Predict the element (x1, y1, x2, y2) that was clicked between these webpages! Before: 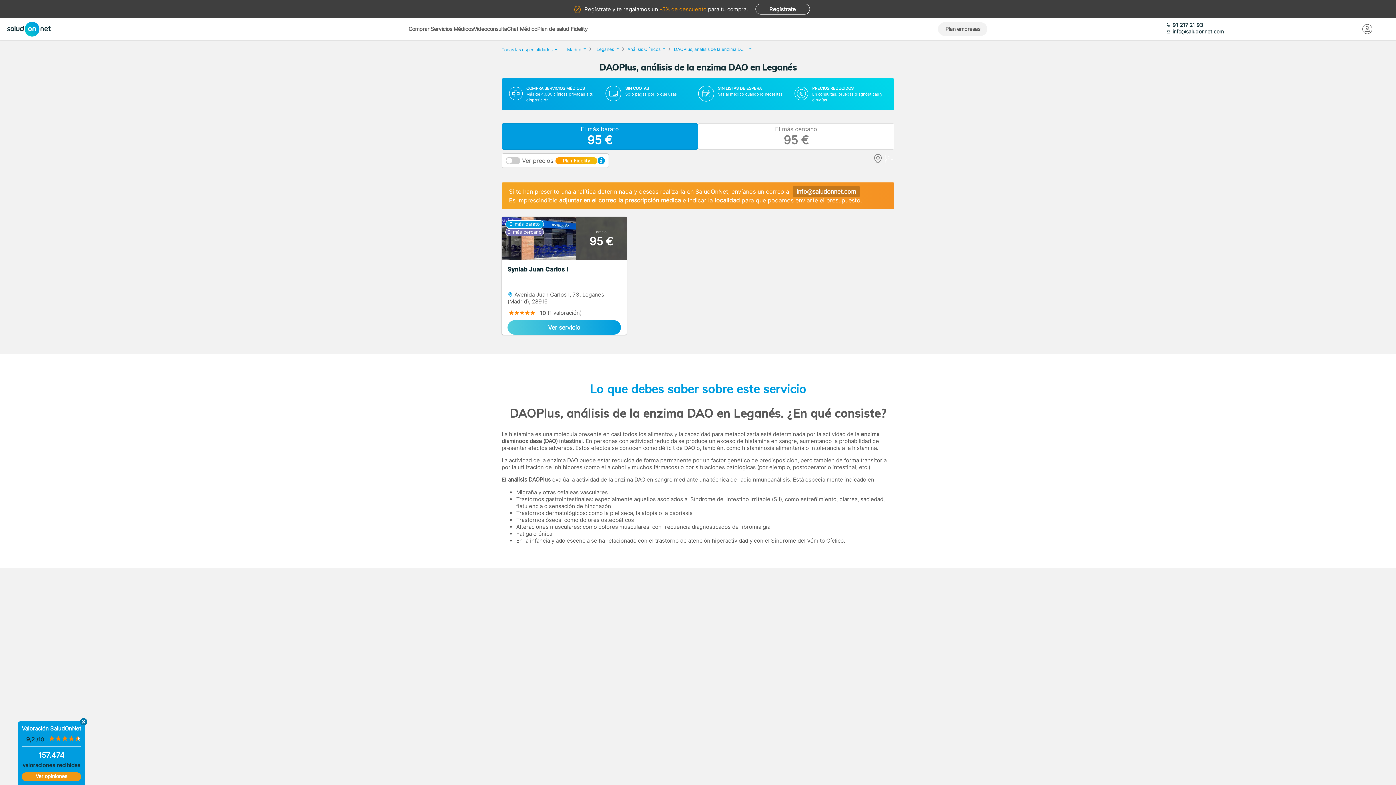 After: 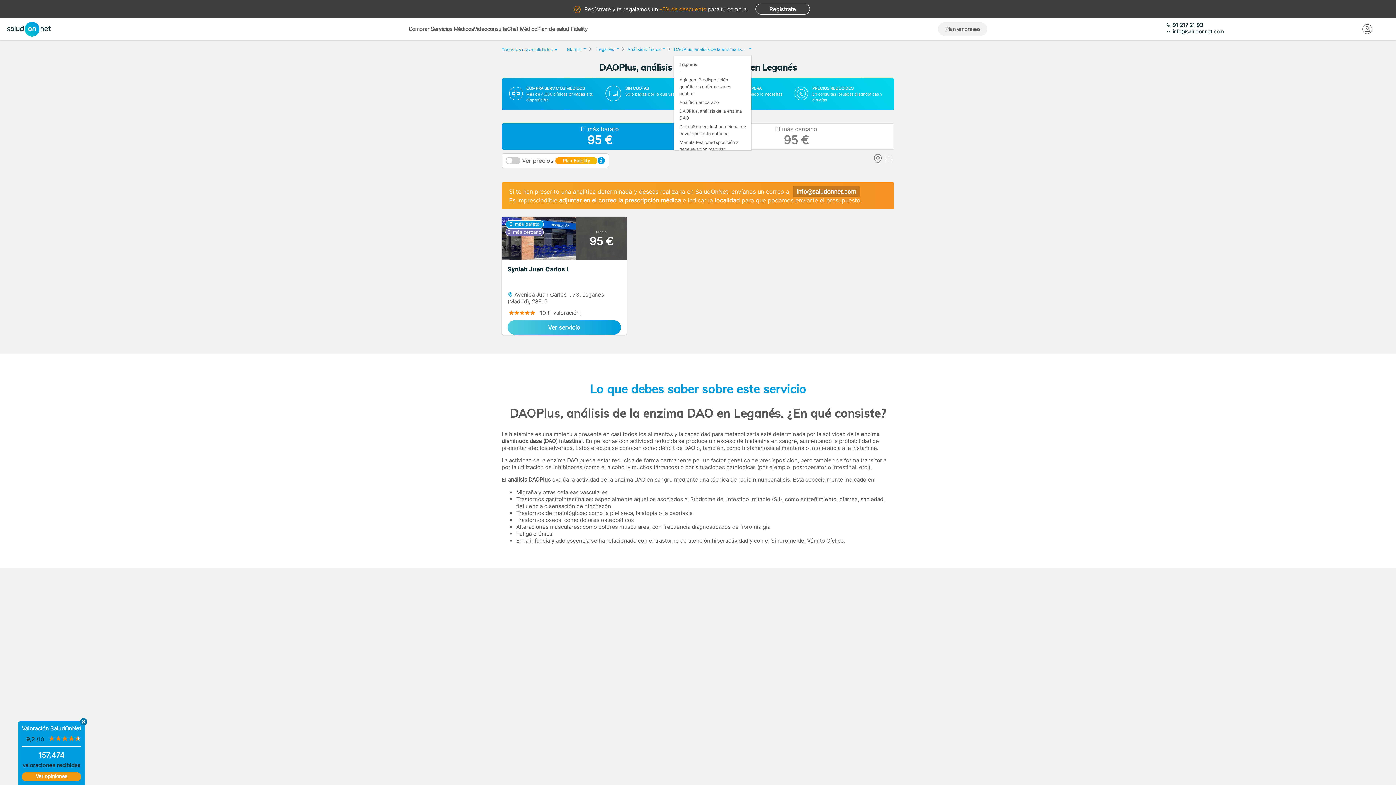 Action: bbox: (674, 44, 751, 51) label: DAOPlus, análisis de la enzima DAO 